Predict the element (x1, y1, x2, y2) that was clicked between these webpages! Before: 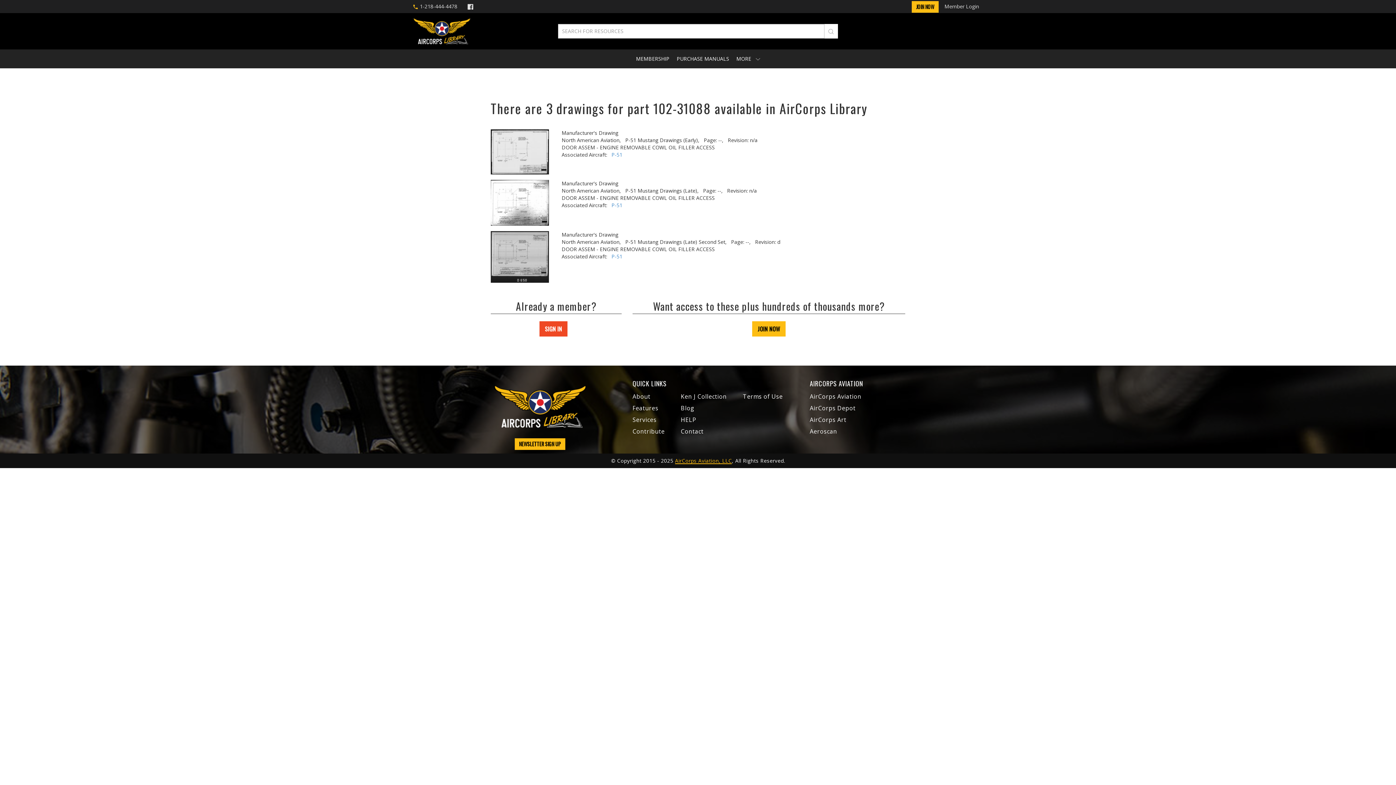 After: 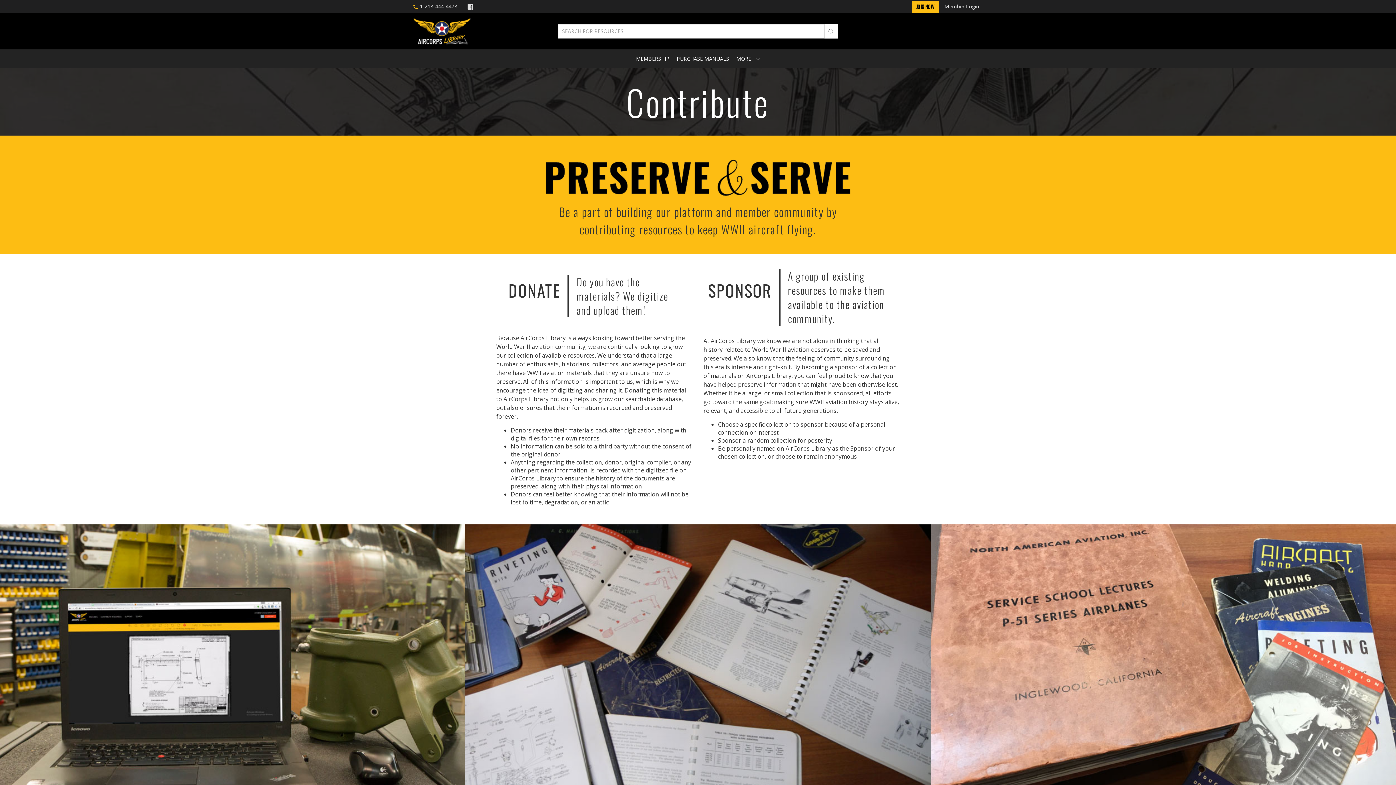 Action: bbox: (632, 427, 664, 435) label: Contribute